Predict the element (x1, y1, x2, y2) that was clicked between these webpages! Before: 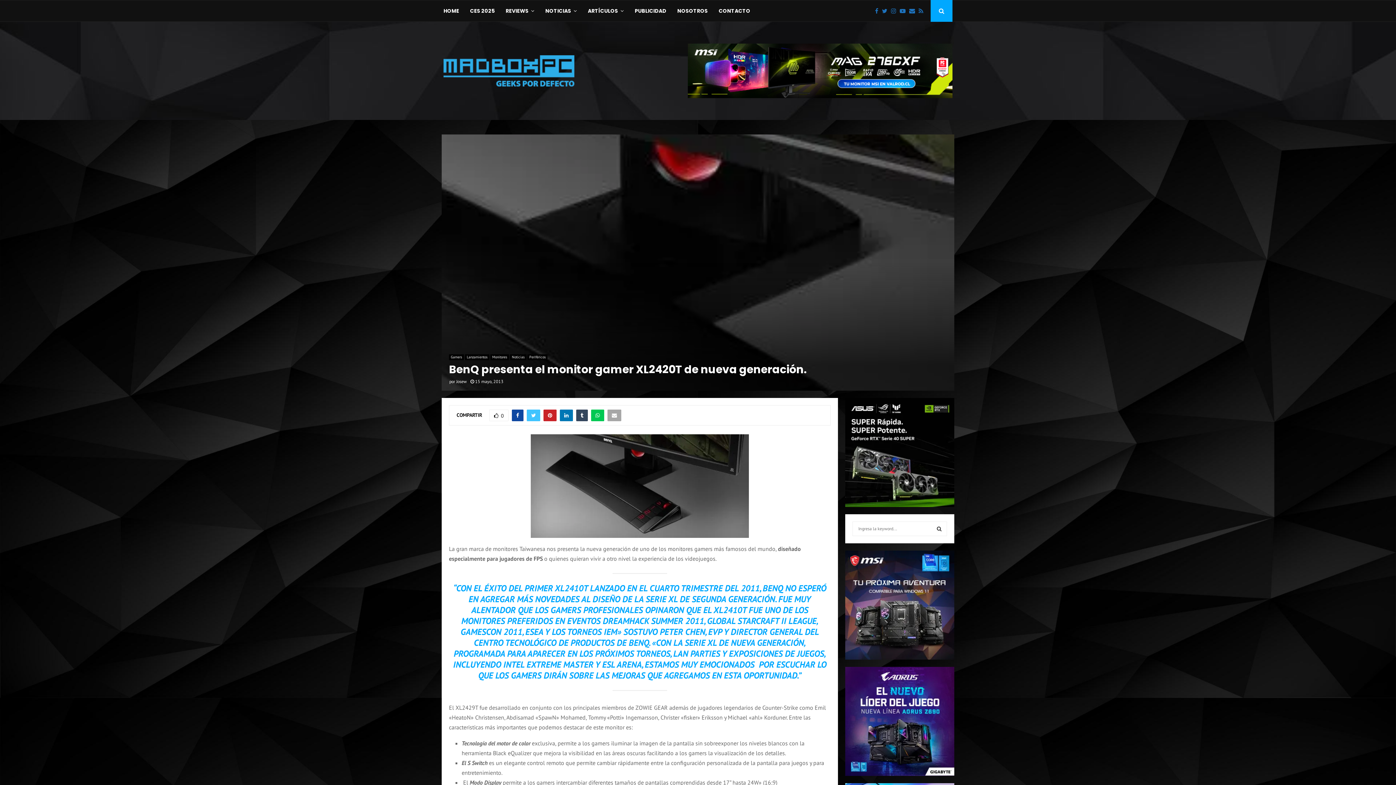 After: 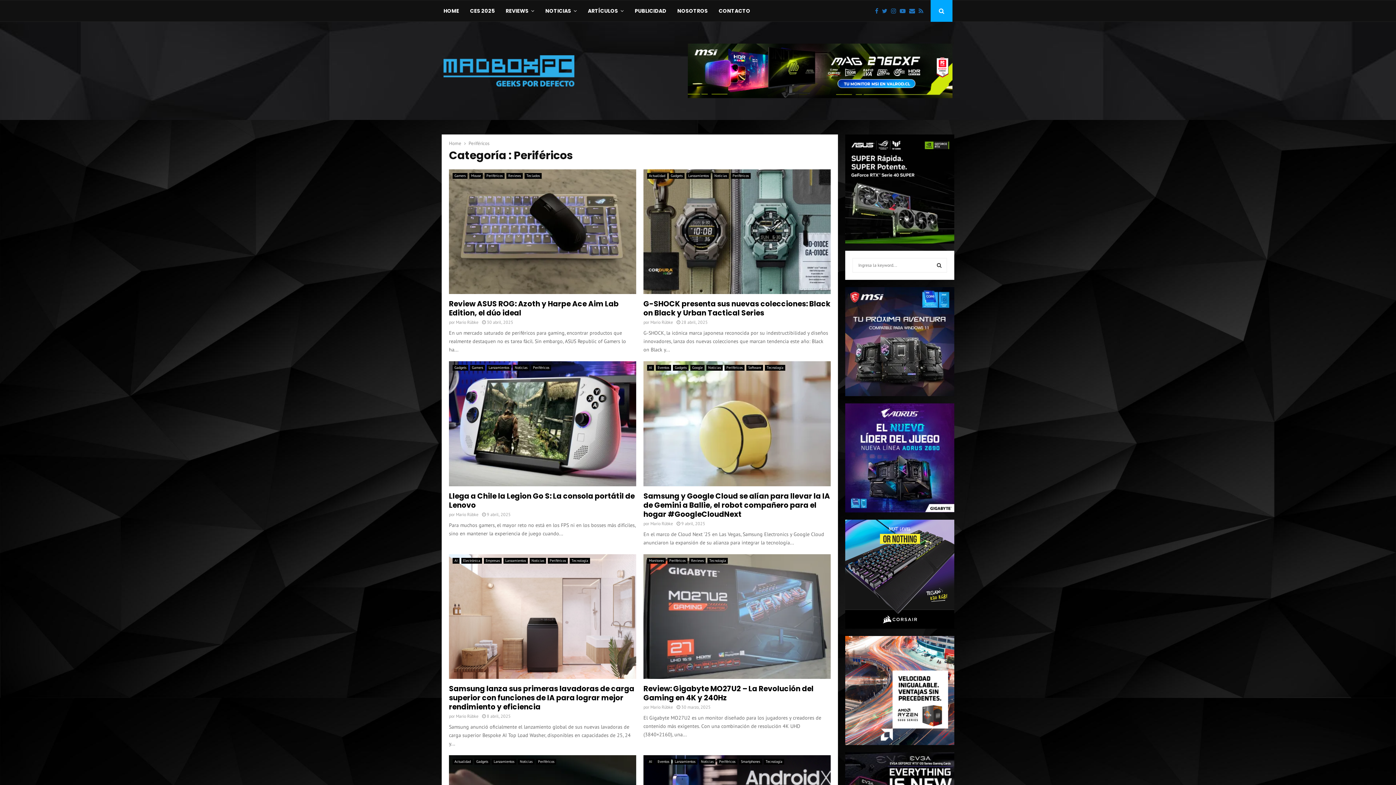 Action: label: Periféricos bbox: (527, 354, 547, 360)